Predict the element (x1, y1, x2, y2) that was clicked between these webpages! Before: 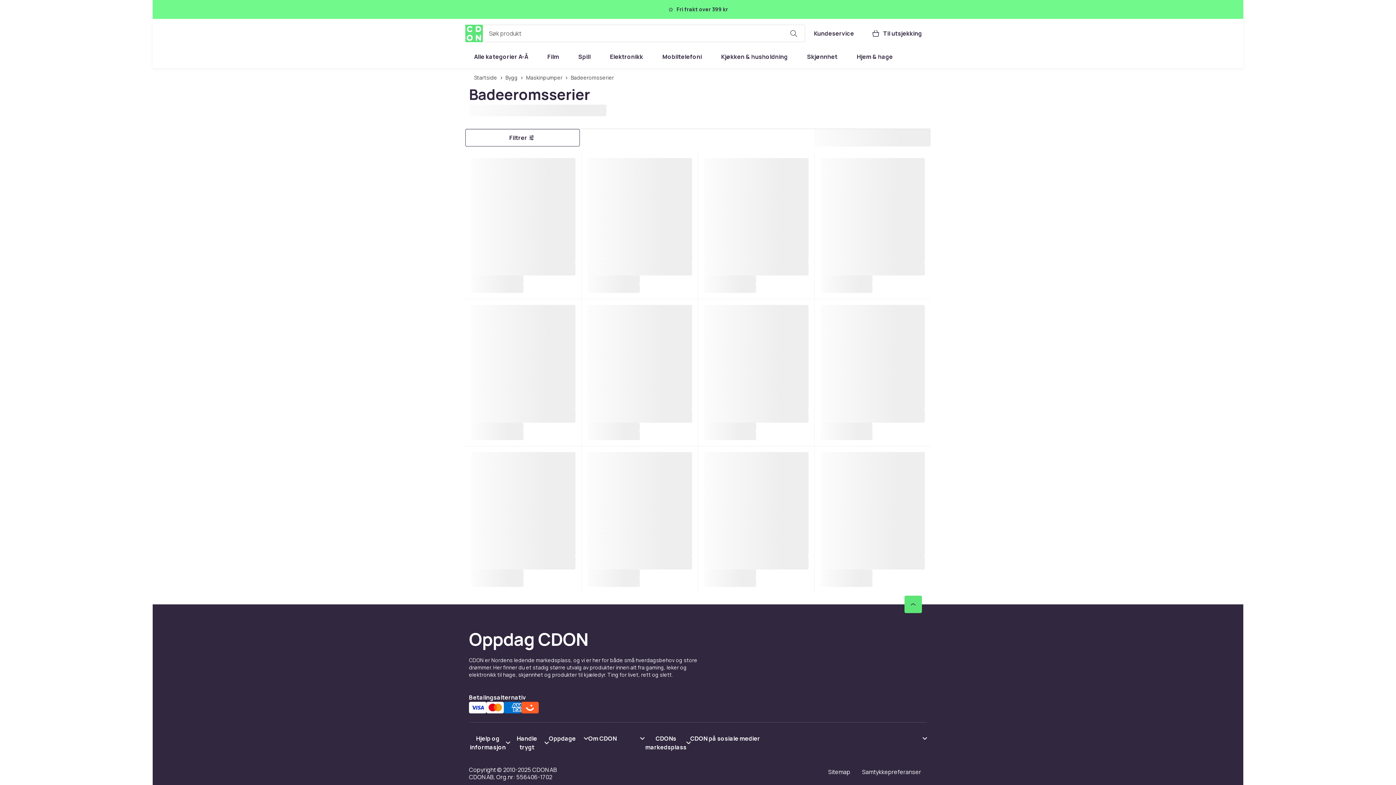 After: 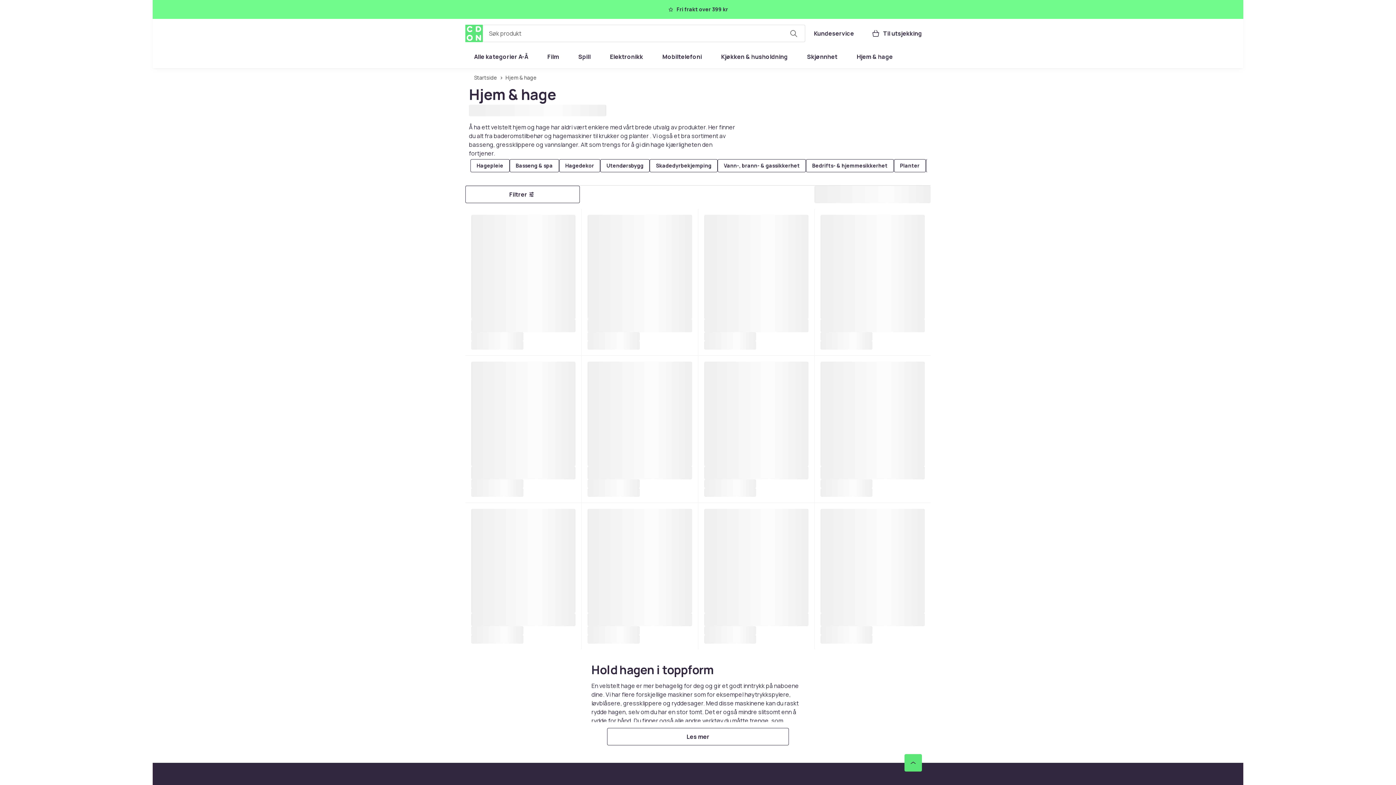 Action: label: Hjem & hage bbox: (848, 48, 901, 65)